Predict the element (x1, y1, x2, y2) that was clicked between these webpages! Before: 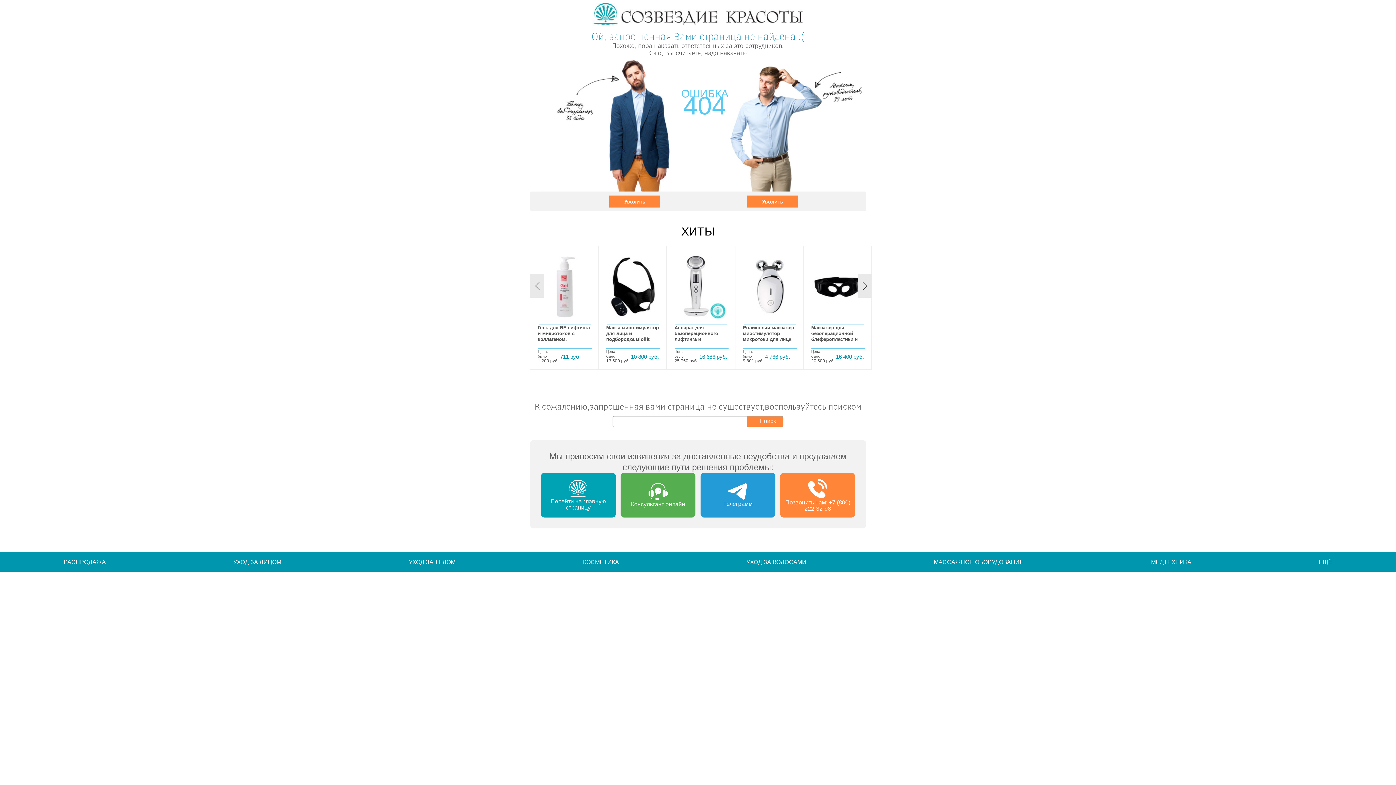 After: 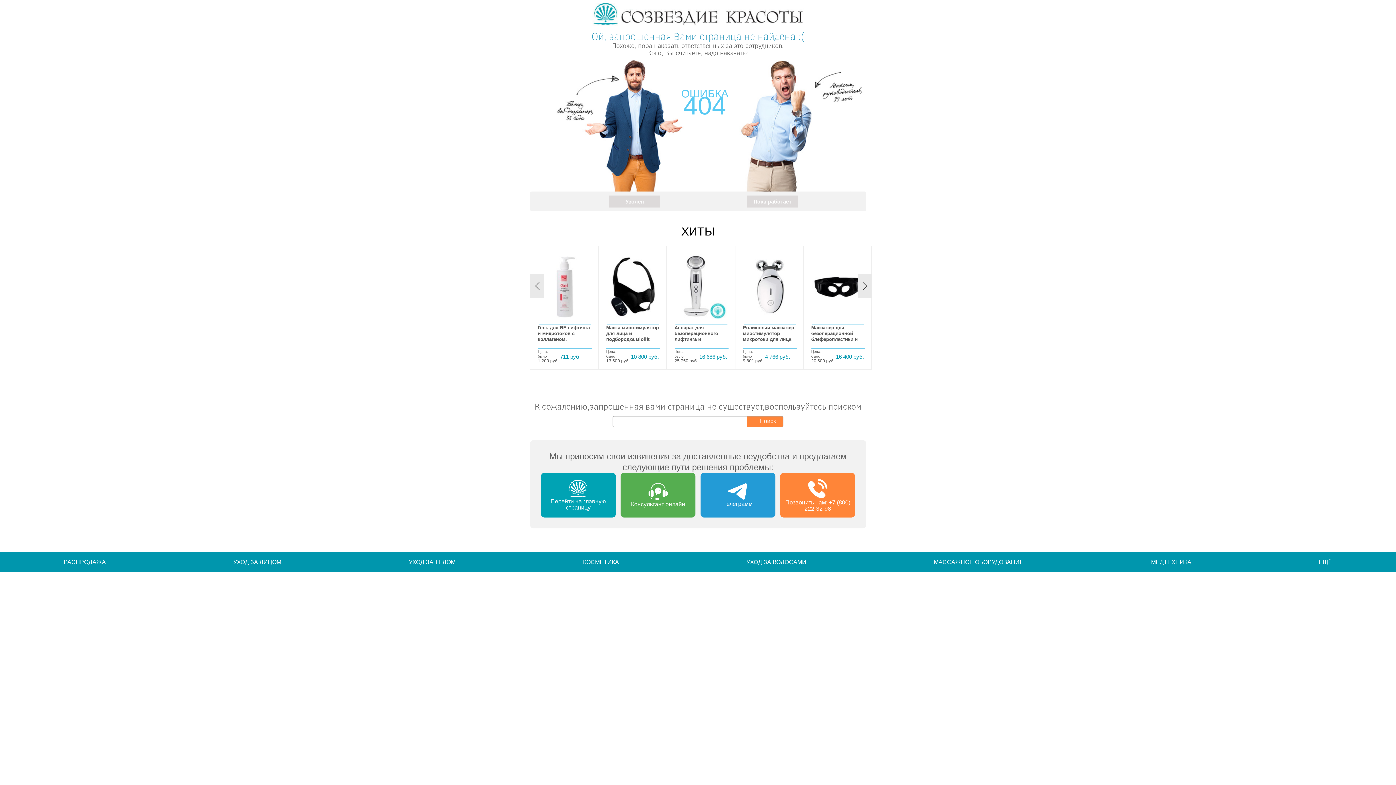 Action: bbox: (609, 195, 660, 207) label: Уволить